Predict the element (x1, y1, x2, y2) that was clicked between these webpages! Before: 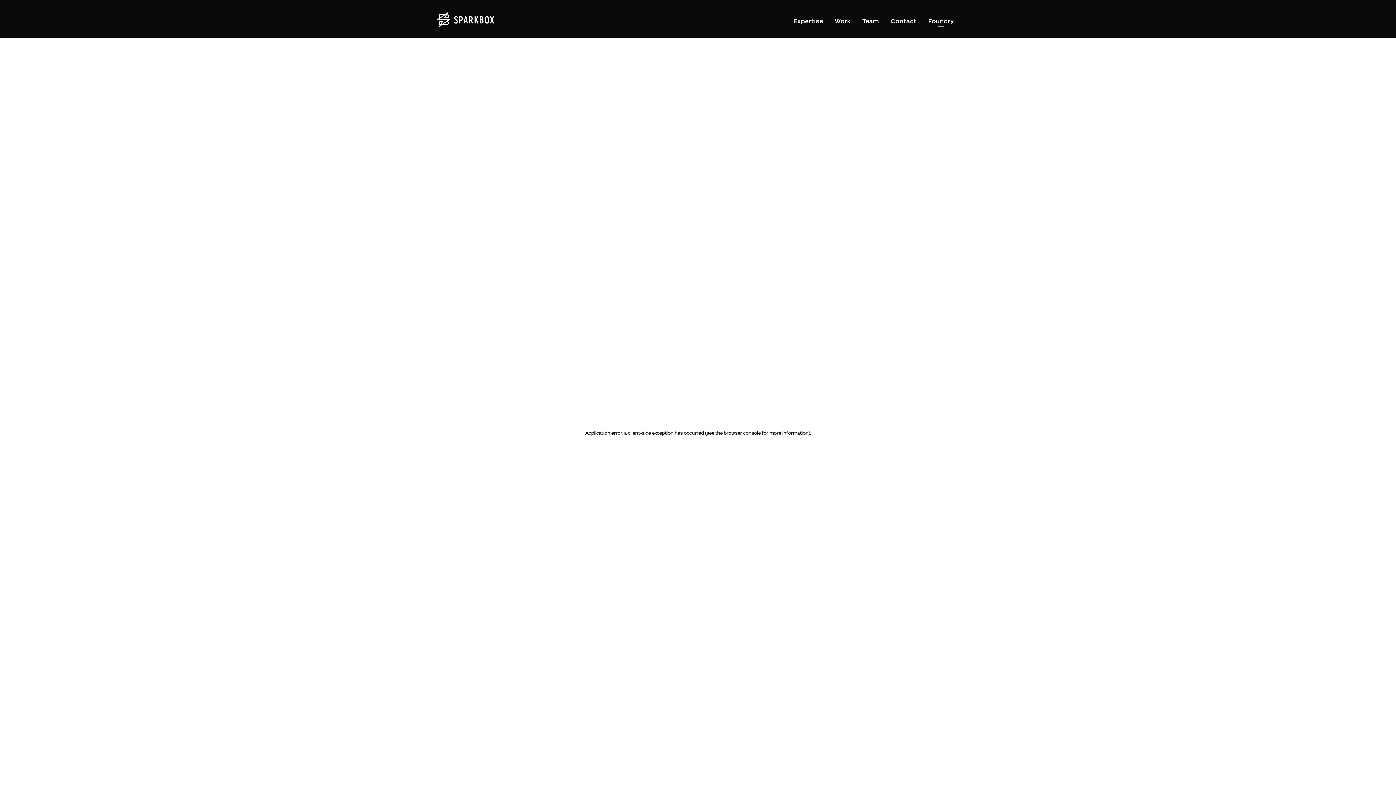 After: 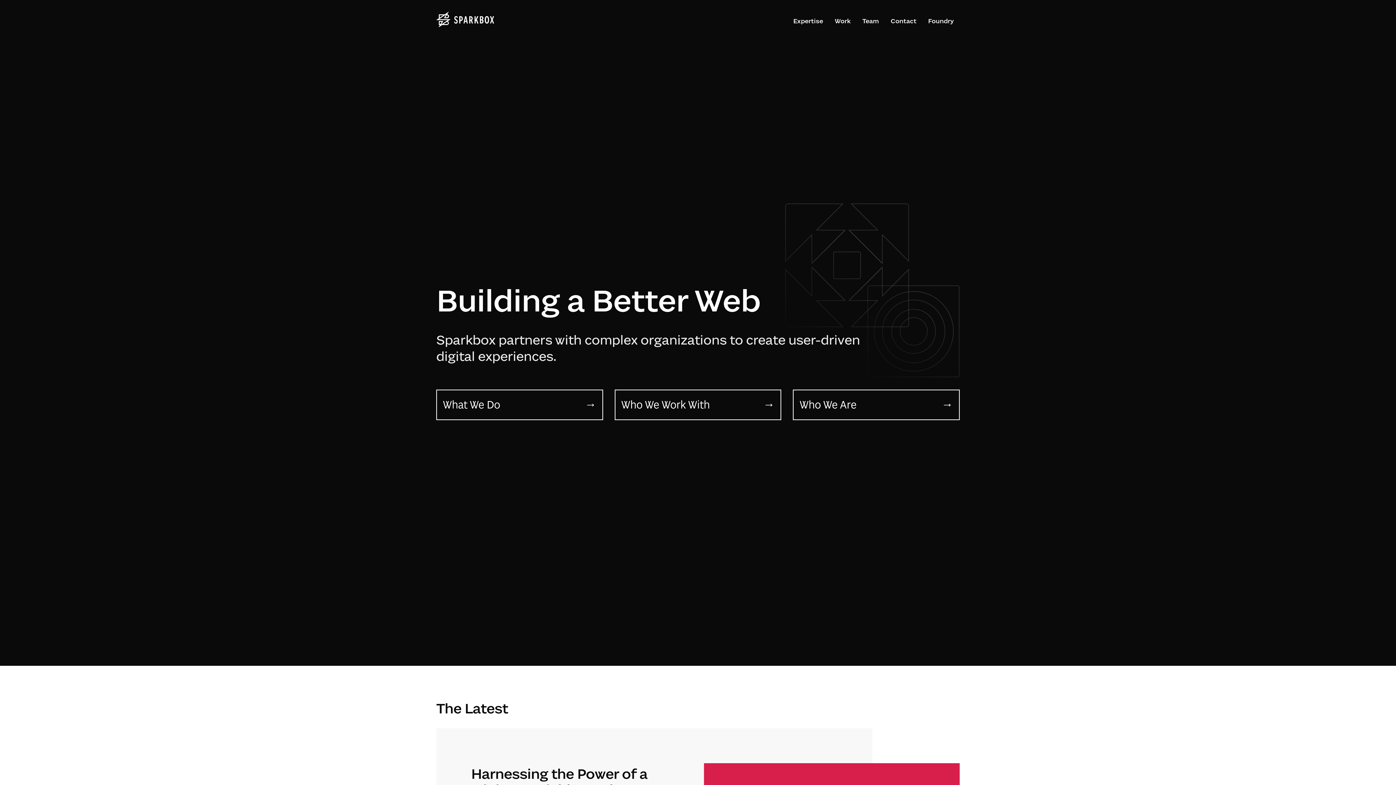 Action: bbox: (436, 11, 494, 27) label: Sparkbox Homepage